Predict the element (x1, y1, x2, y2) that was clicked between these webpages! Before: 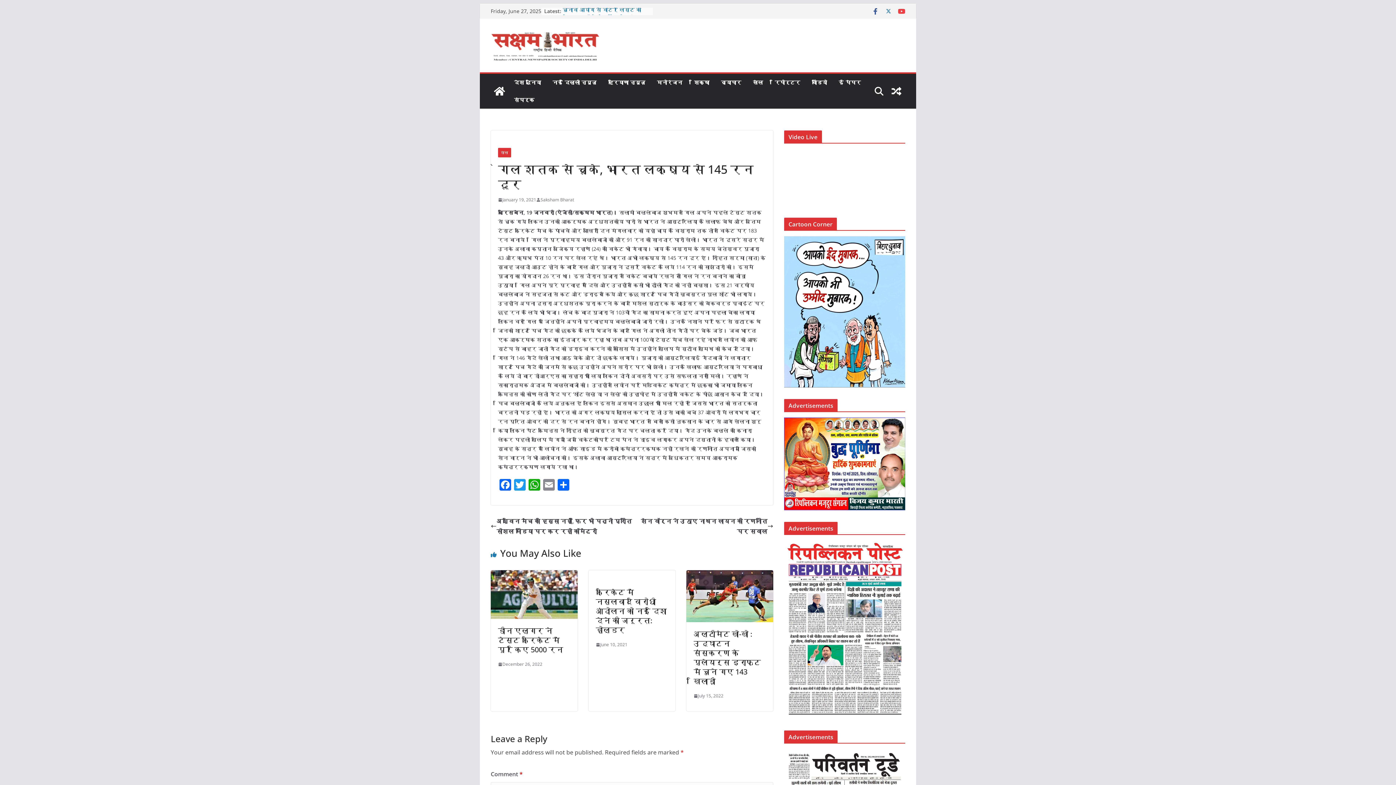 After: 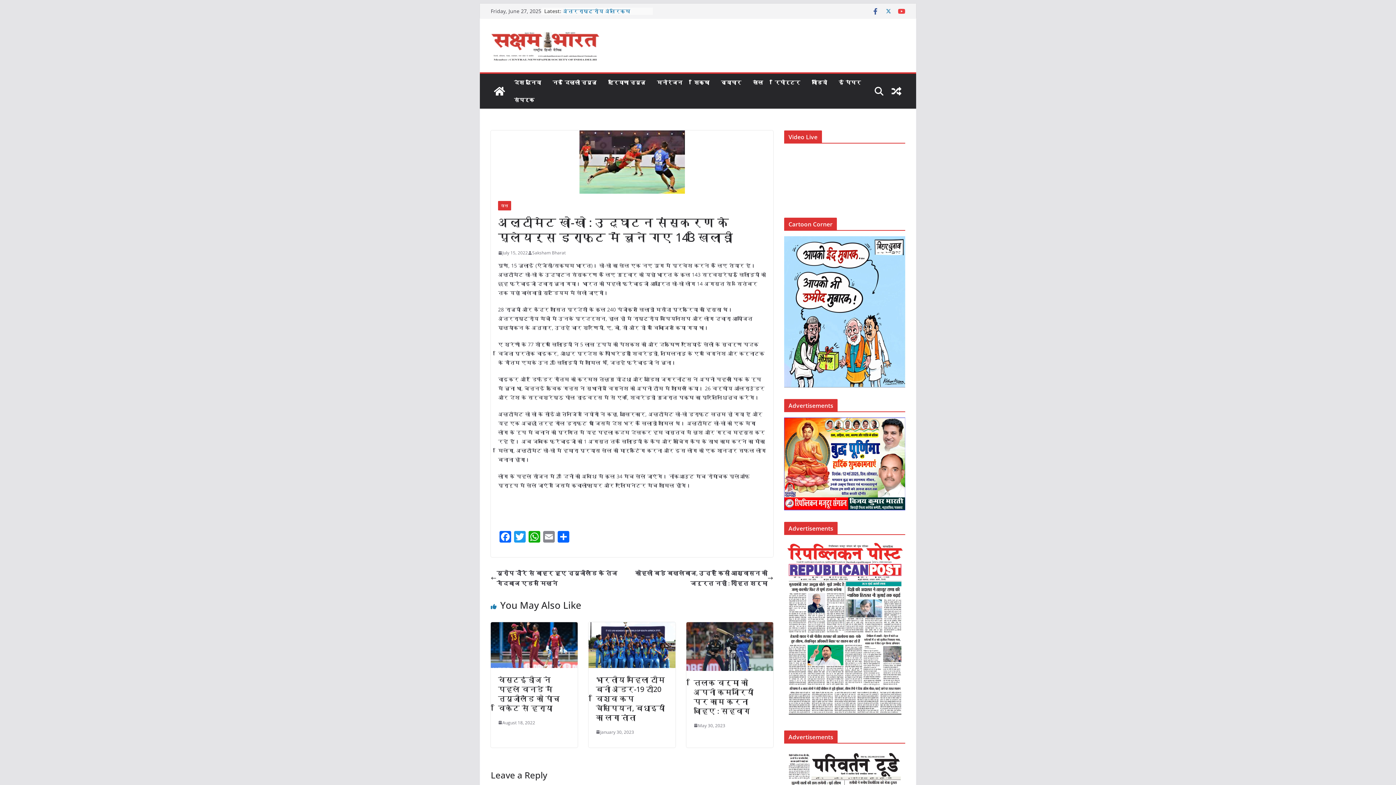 Action: bbox: (686, 571, 773, 579)